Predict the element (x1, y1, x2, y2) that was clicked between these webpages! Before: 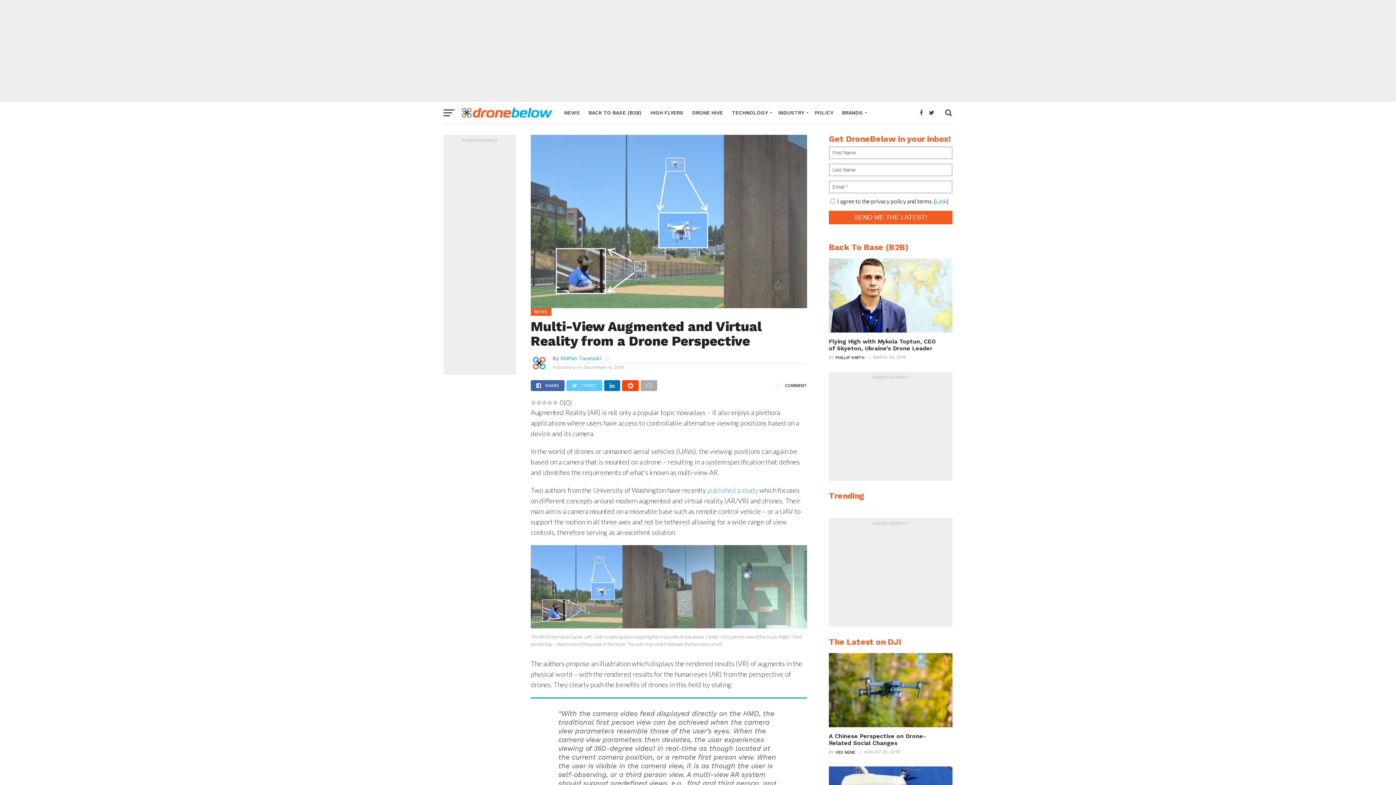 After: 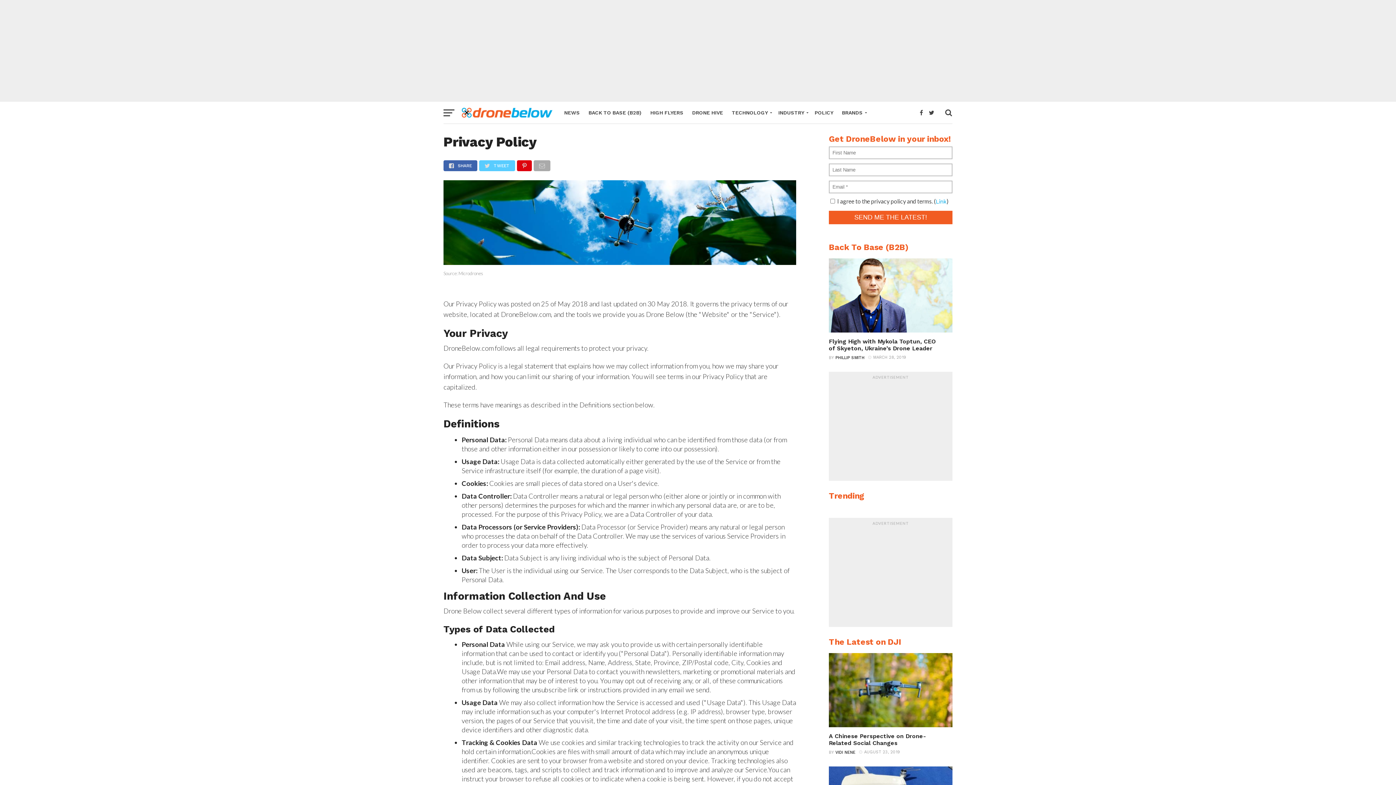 Action: label: Link bbox: (936, 198, 946, 205)